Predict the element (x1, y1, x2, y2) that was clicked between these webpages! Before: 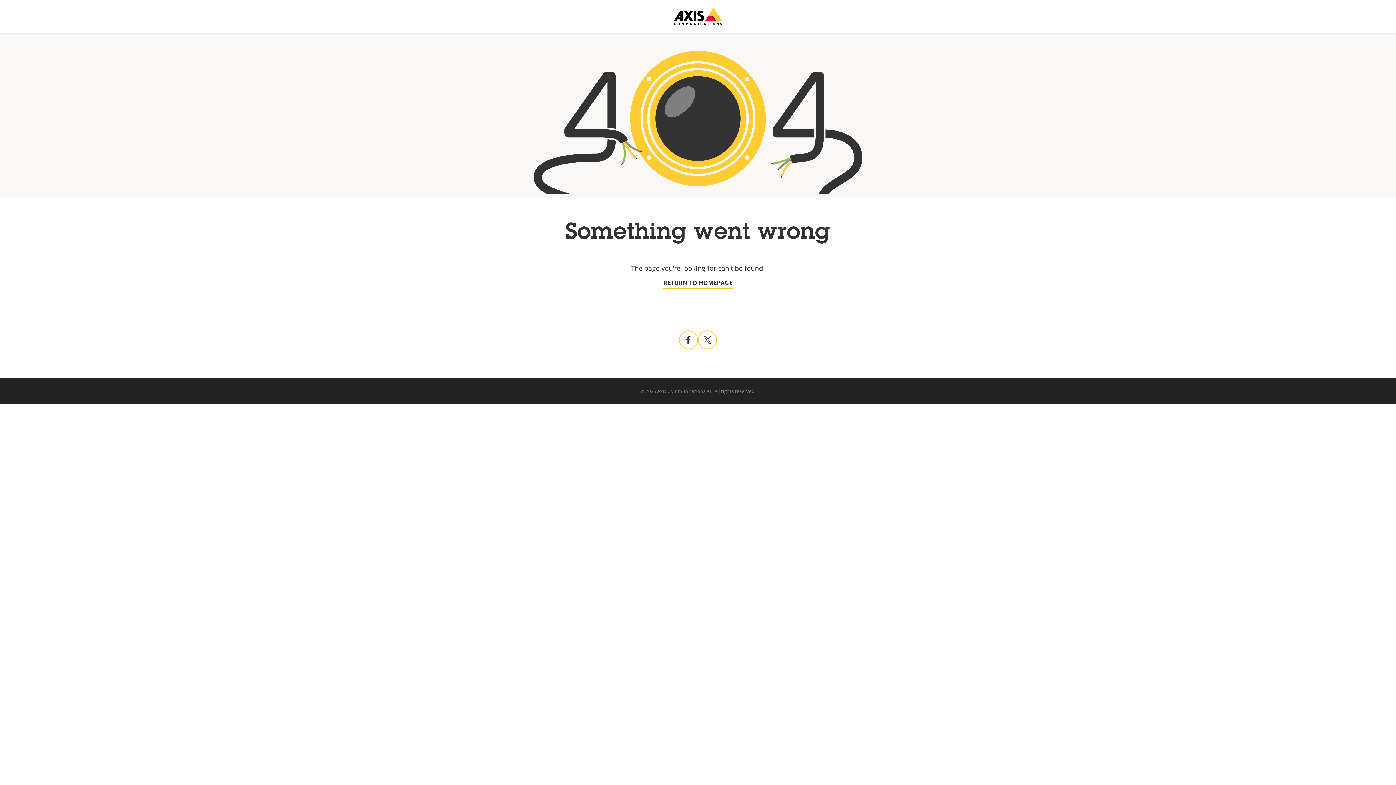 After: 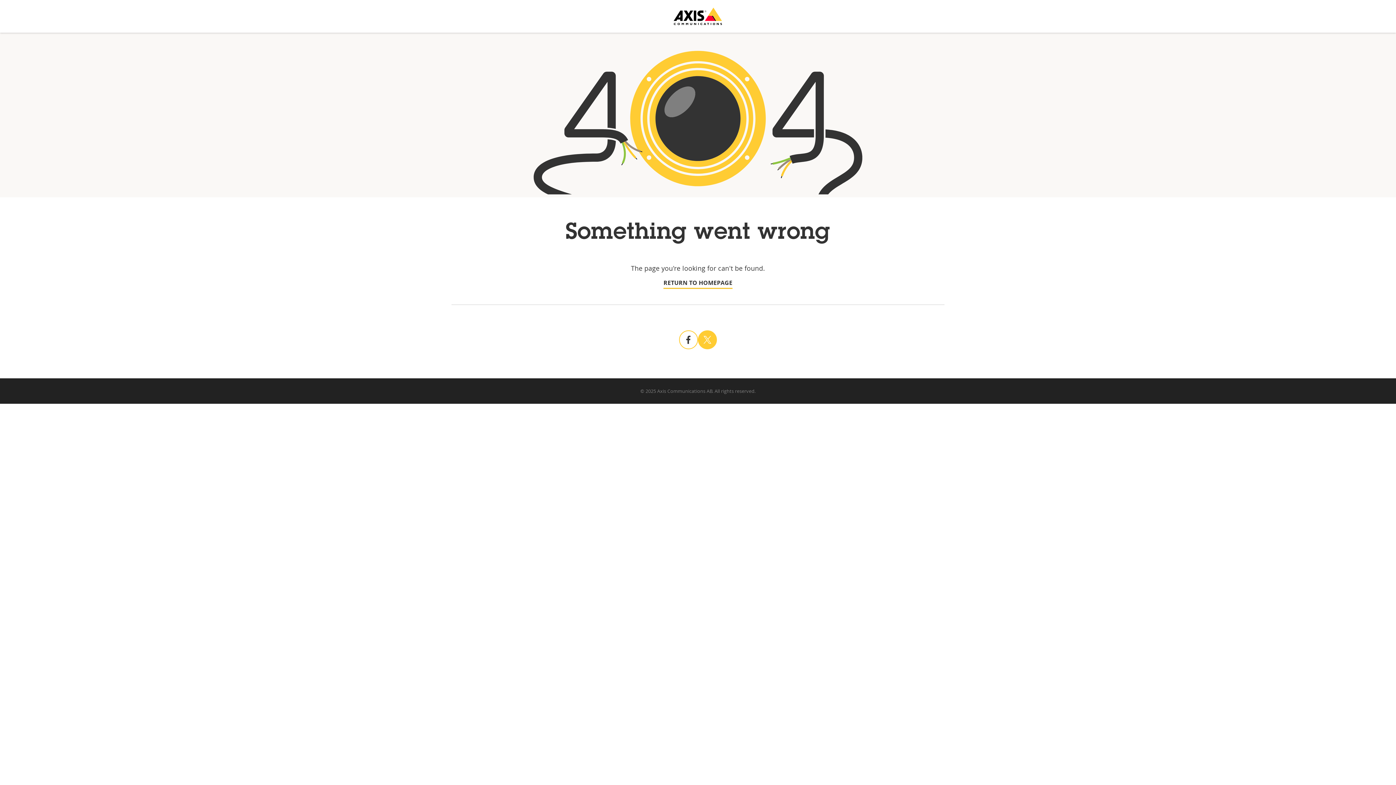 Action: bbox: (698, 330, 717, 349)